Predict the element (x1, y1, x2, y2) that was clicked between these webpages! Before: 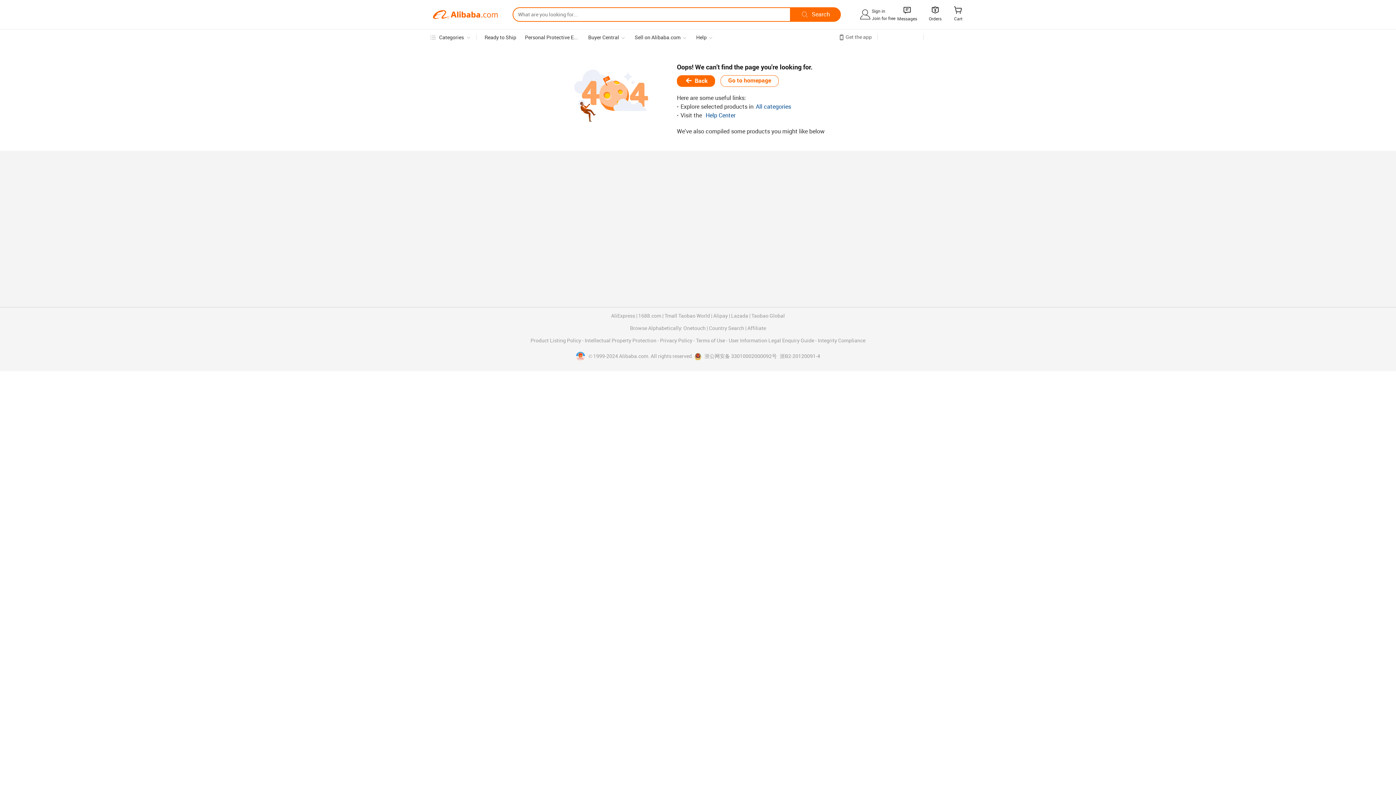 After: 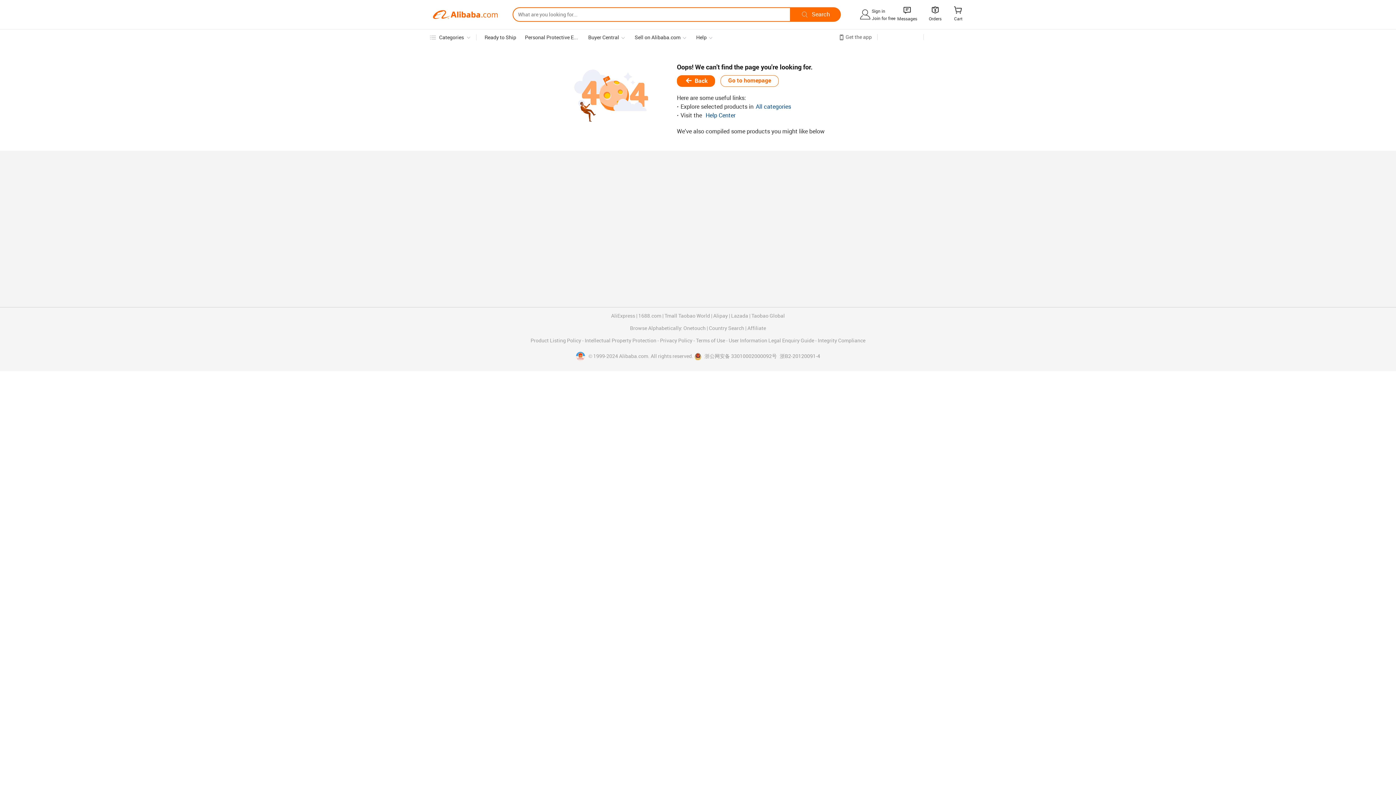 Action: bbox: (780, 353, 820, 360) label: 浙B2-20120091-4